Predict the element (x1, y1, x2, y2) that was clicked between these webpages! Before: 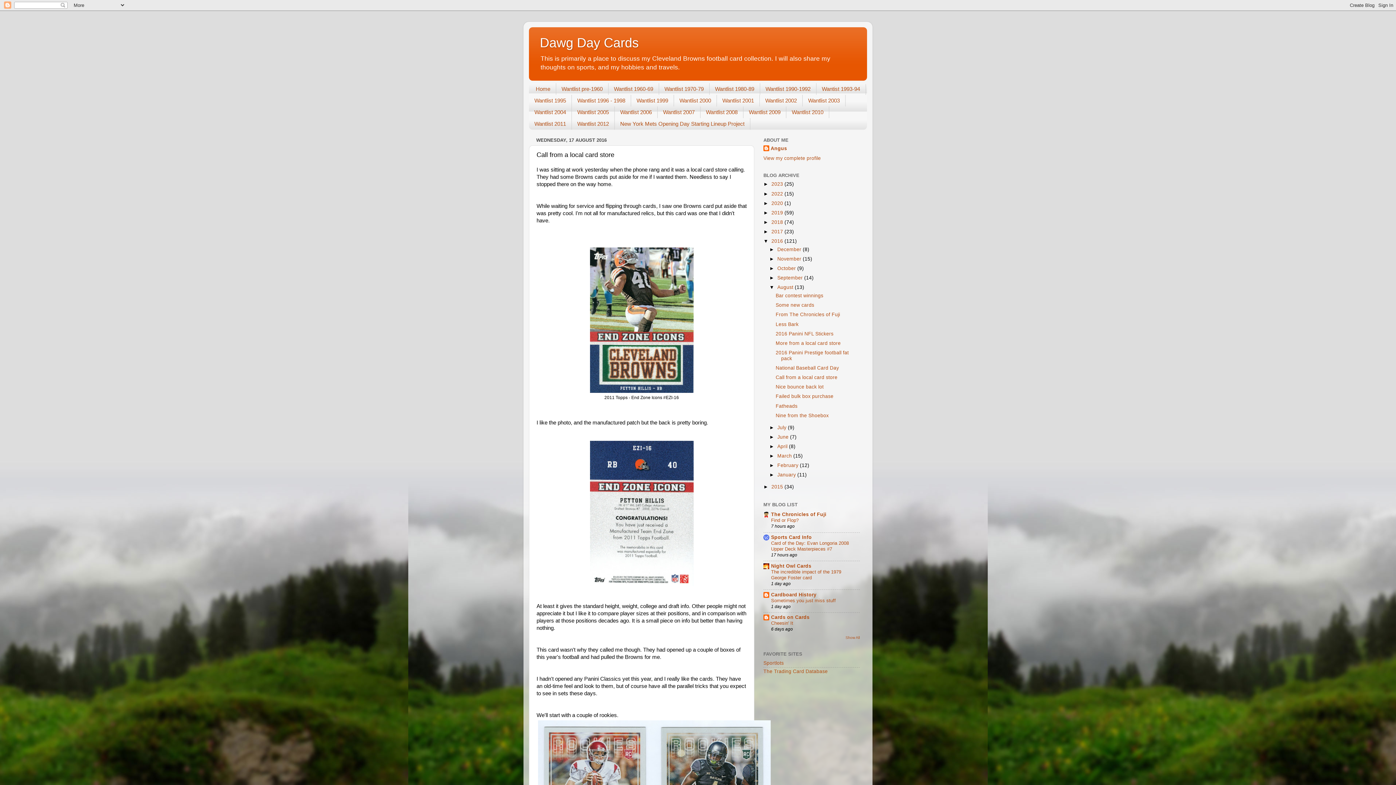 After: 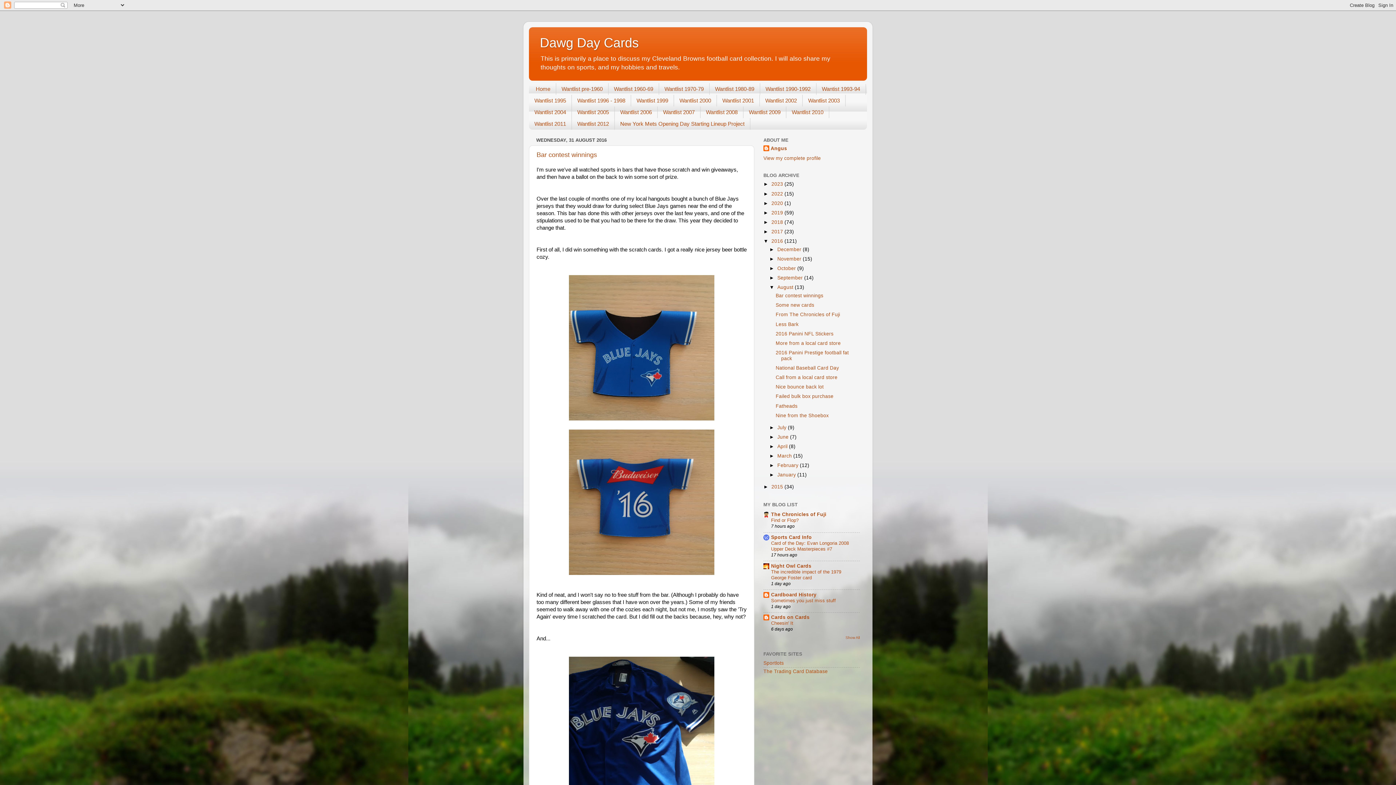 Action: bbox: (777, 284, 794, 290) label: August 